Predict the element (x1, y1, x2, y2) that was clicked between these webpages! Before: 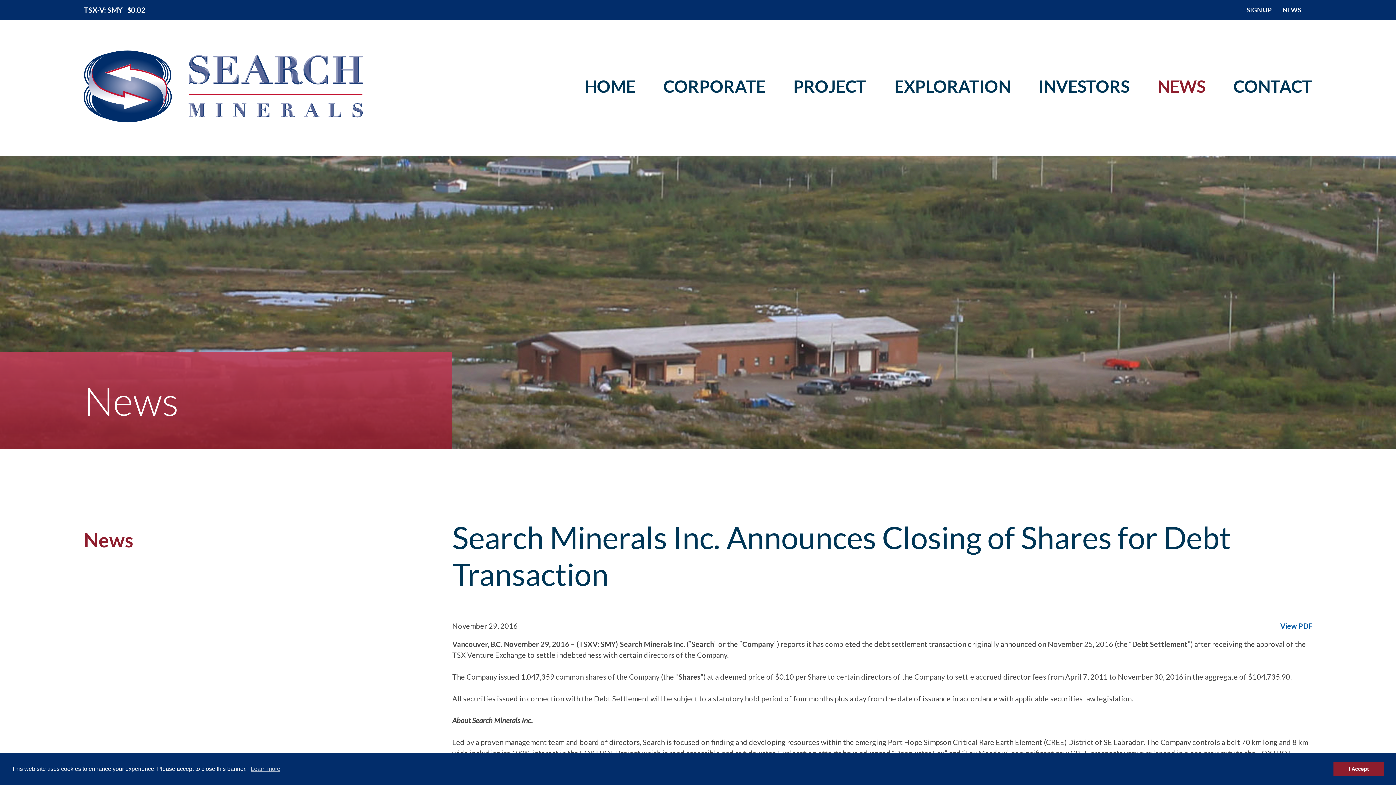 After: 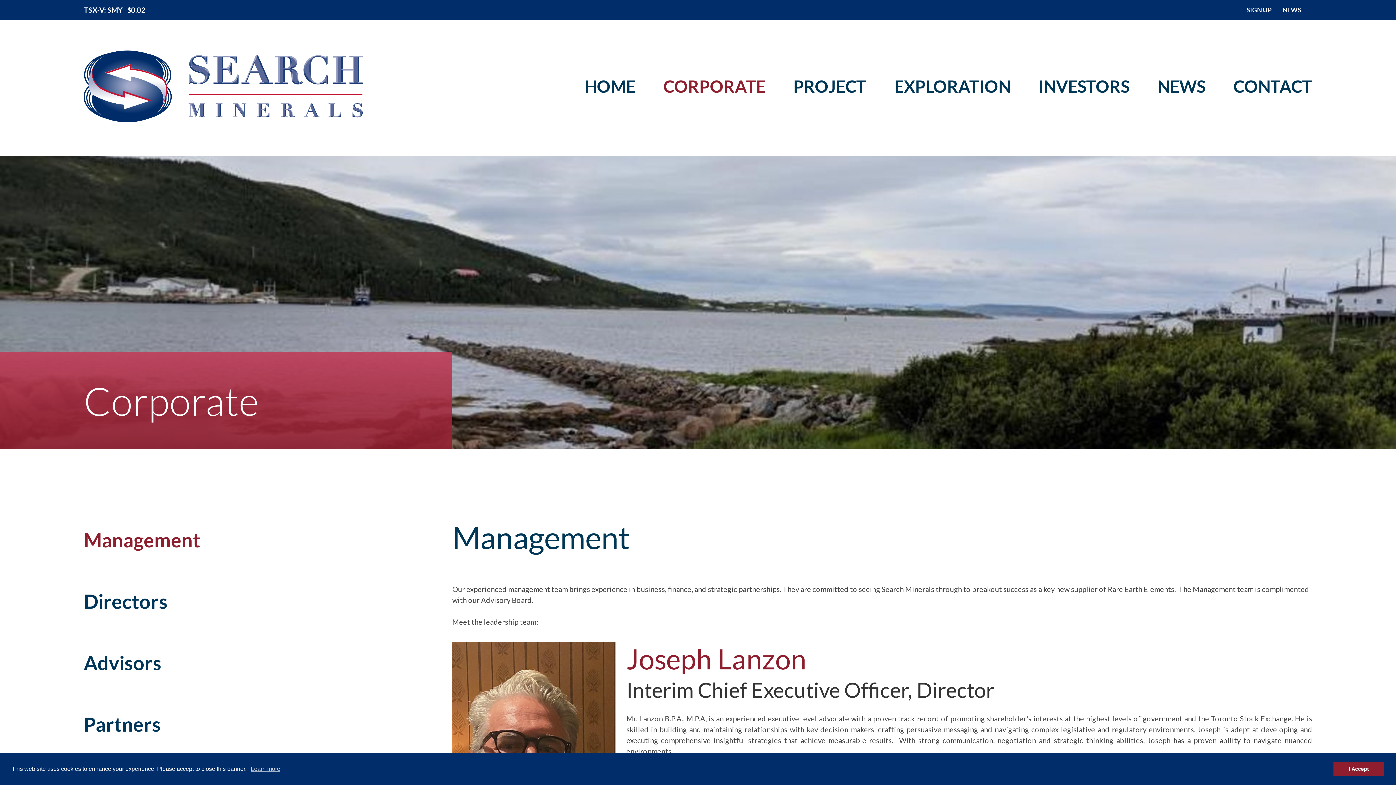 Action: bbox: (663, 74, 765, 98) label: CORPORATE